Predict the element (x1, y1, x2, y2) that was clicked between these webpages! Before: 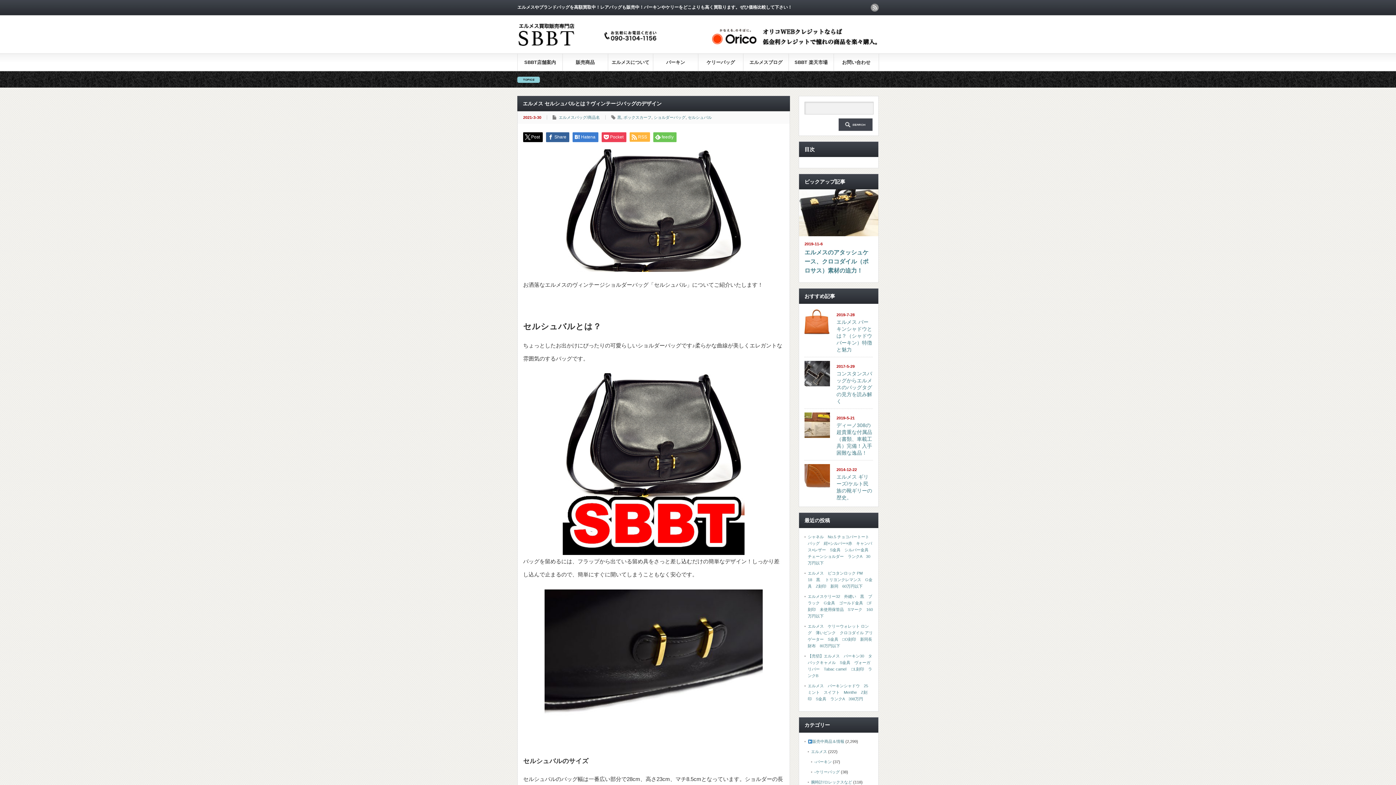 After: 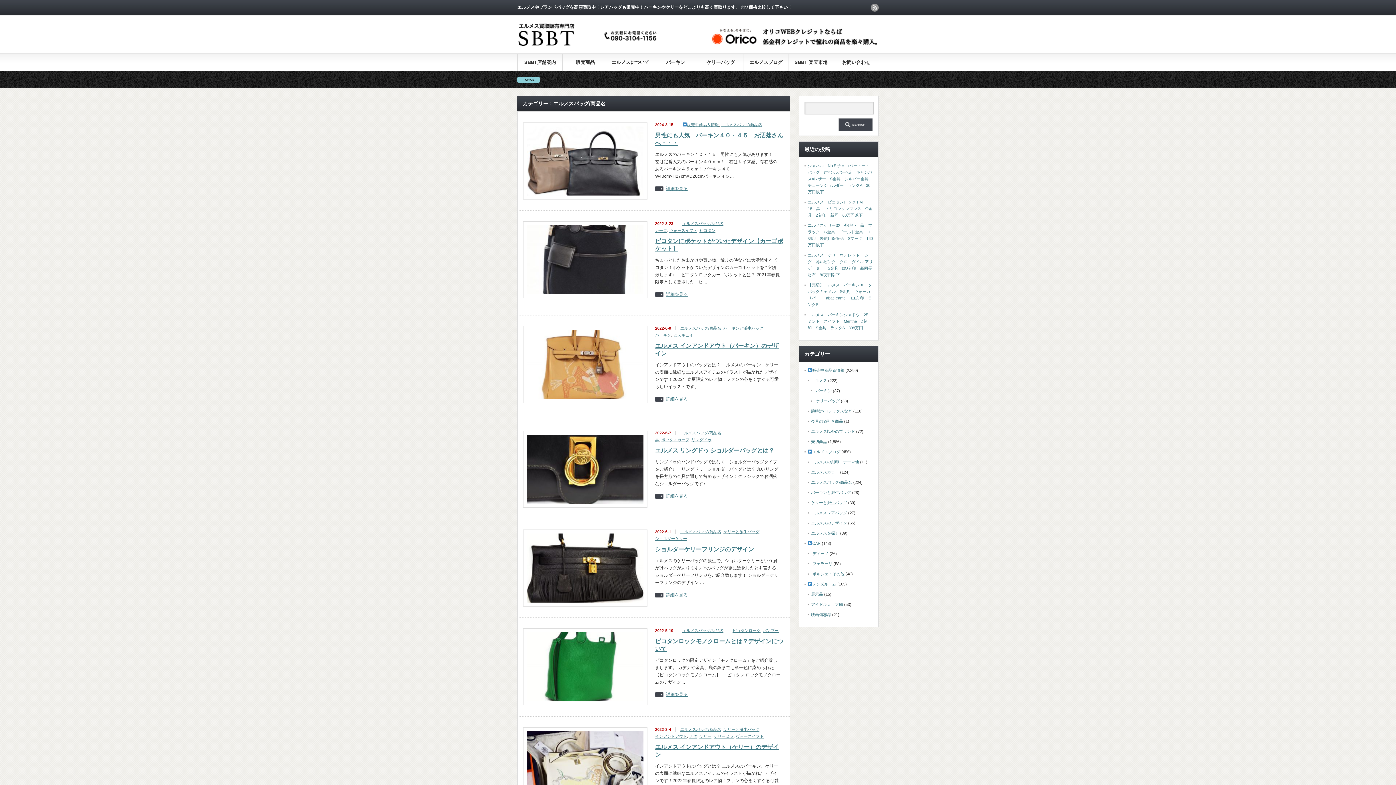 Action: label: エルメスバッグ/商品名 bbox: (558, 115, 600, 119)